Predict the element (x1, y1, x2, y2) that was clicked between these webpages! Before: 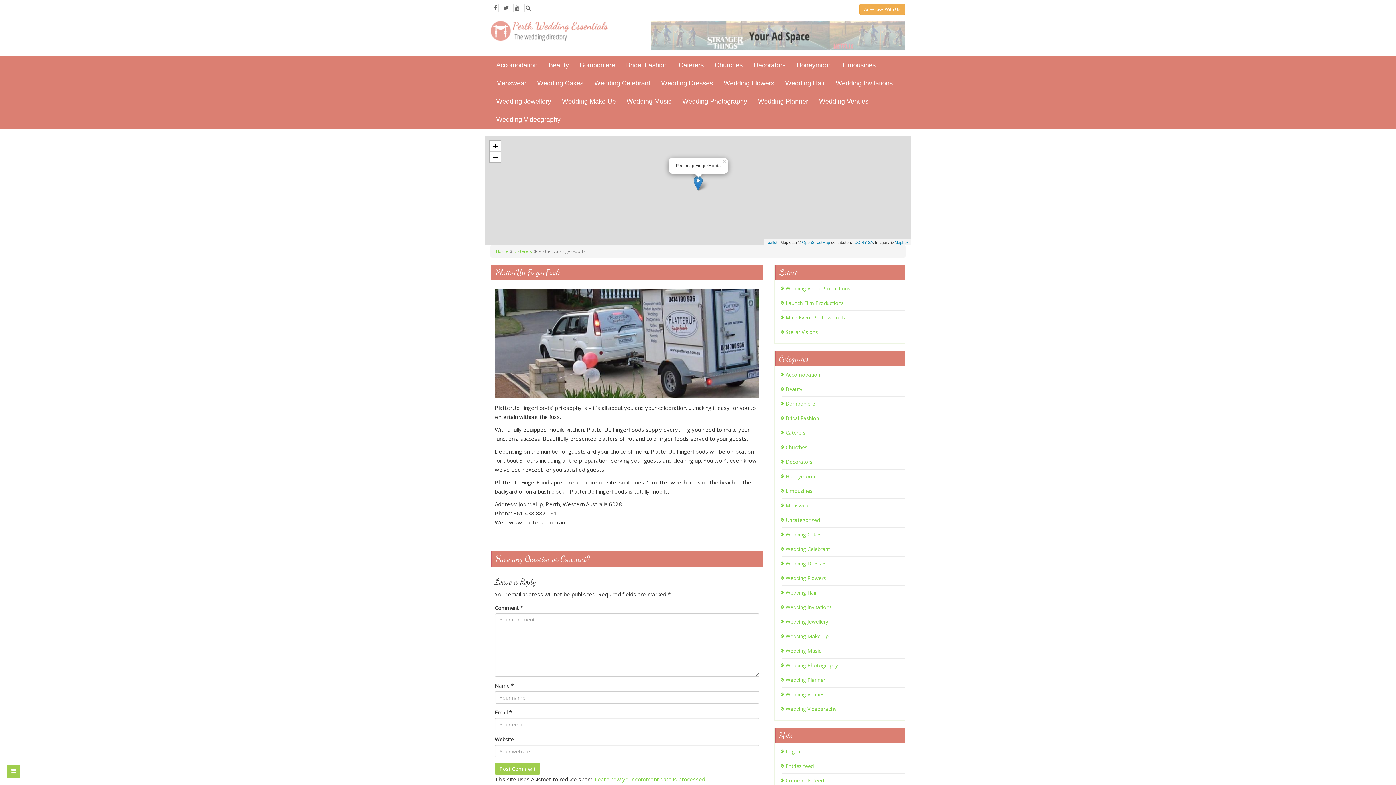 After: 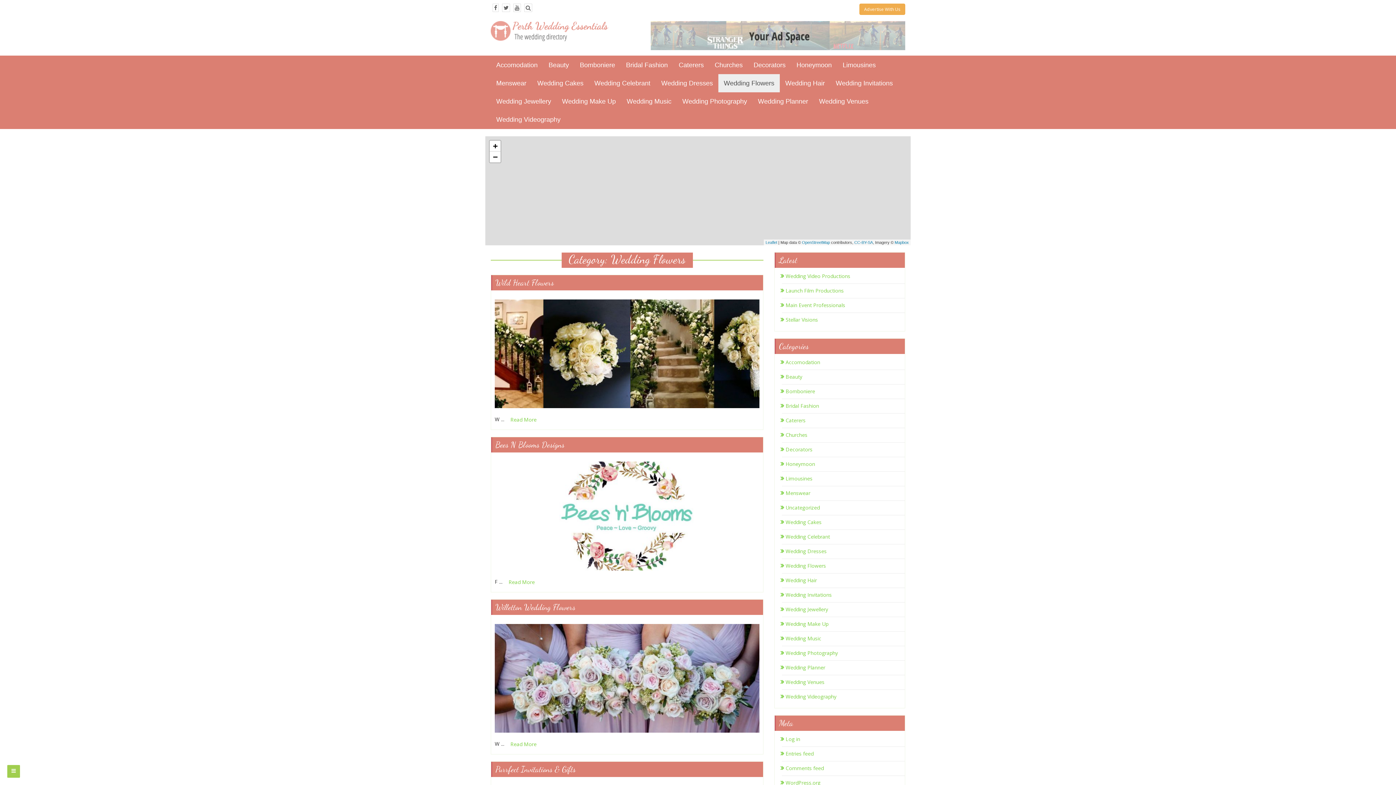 Action: label: Wedding Flowers bbox: (718, 74, 780, 92)